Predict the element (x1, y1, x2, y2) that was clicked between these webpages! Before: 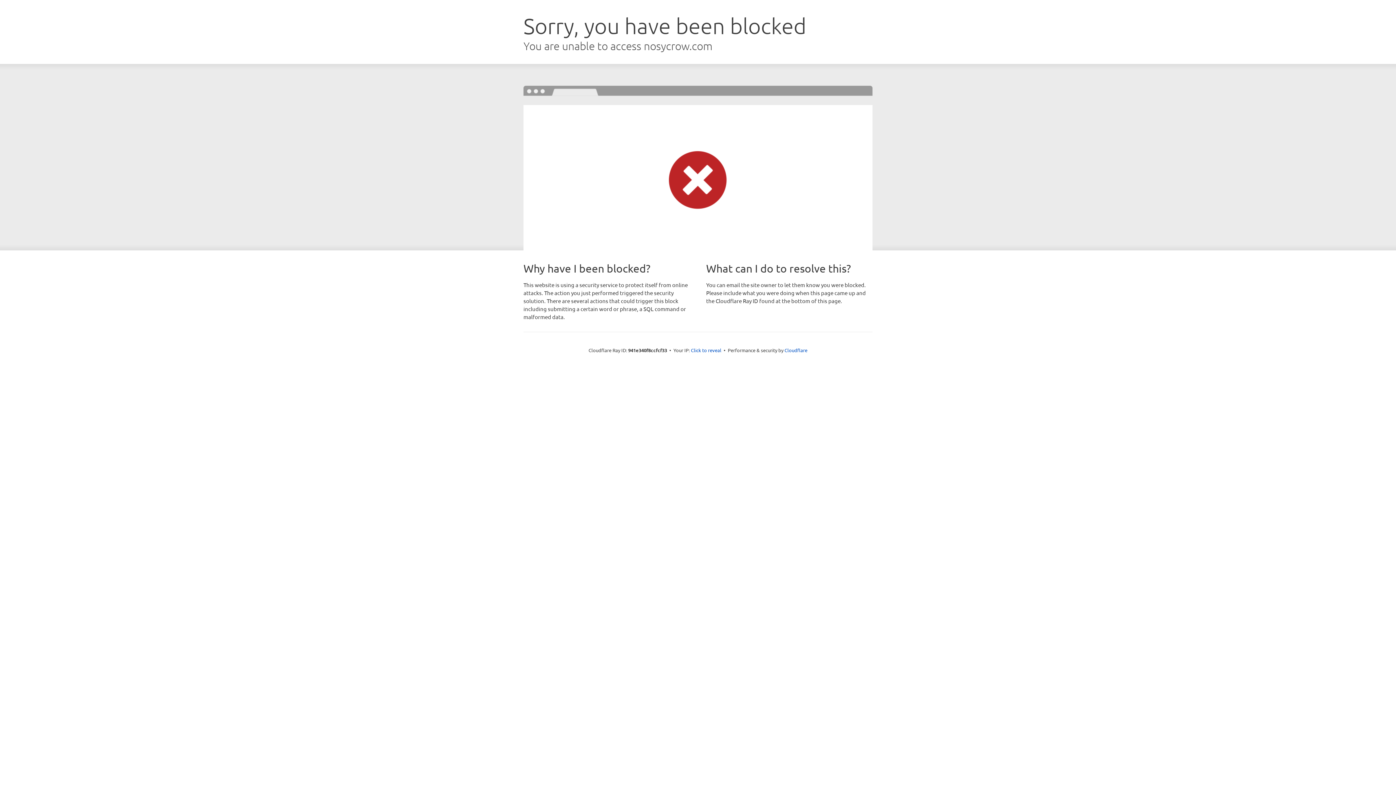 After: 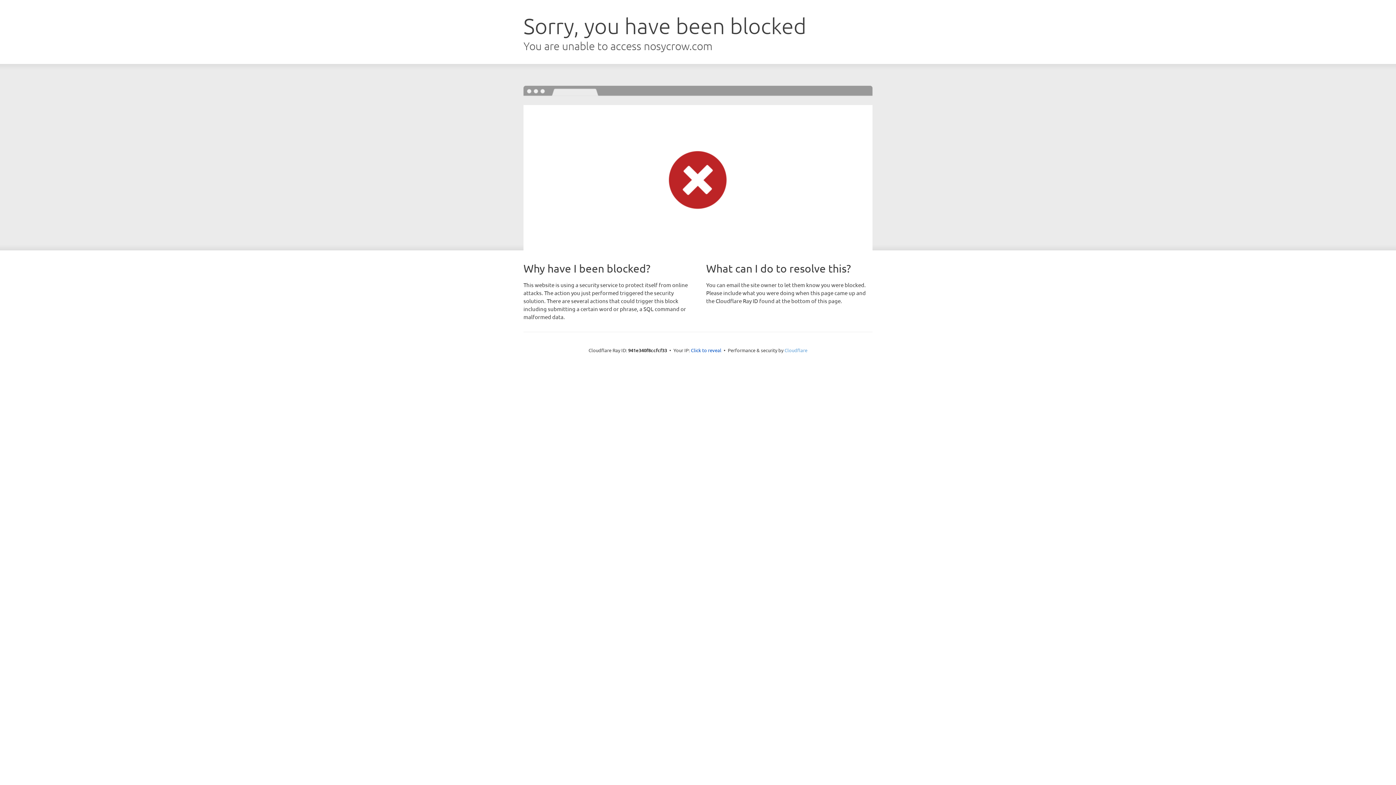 Action: bbox: (784, 347, 807, 353) label: Cloudflare